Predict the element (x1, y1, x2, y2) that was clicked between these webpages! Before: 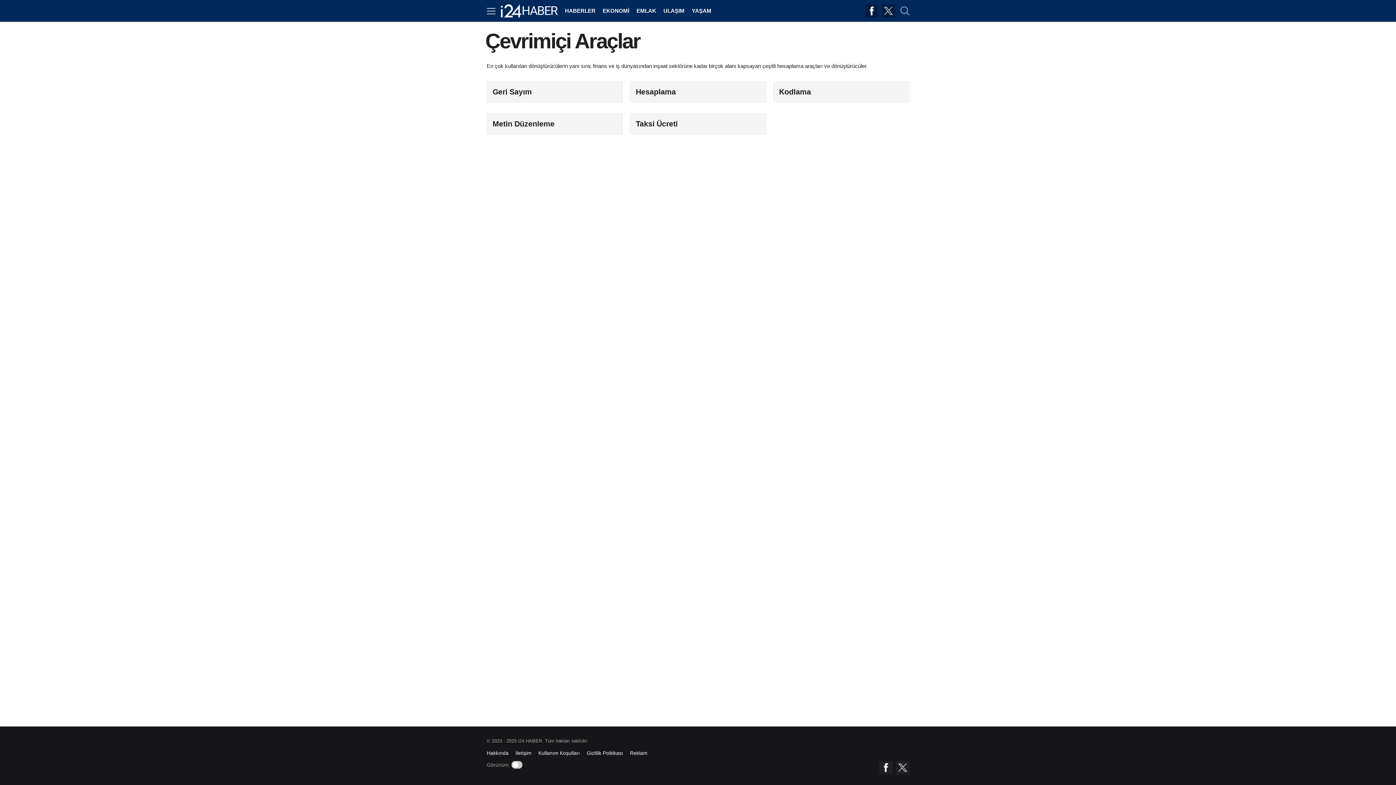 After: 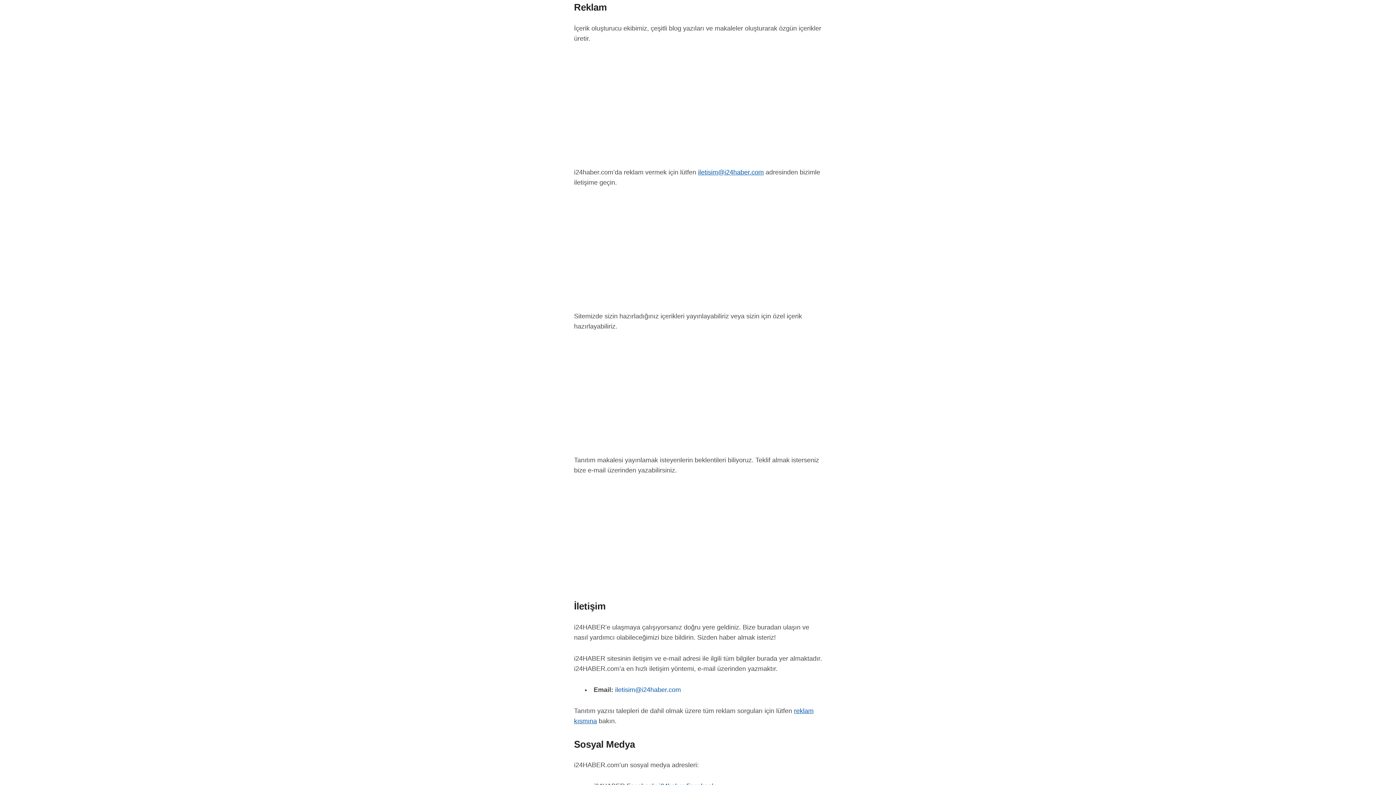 Action: label: Reklam bbox: (630, 750, 647, 756)